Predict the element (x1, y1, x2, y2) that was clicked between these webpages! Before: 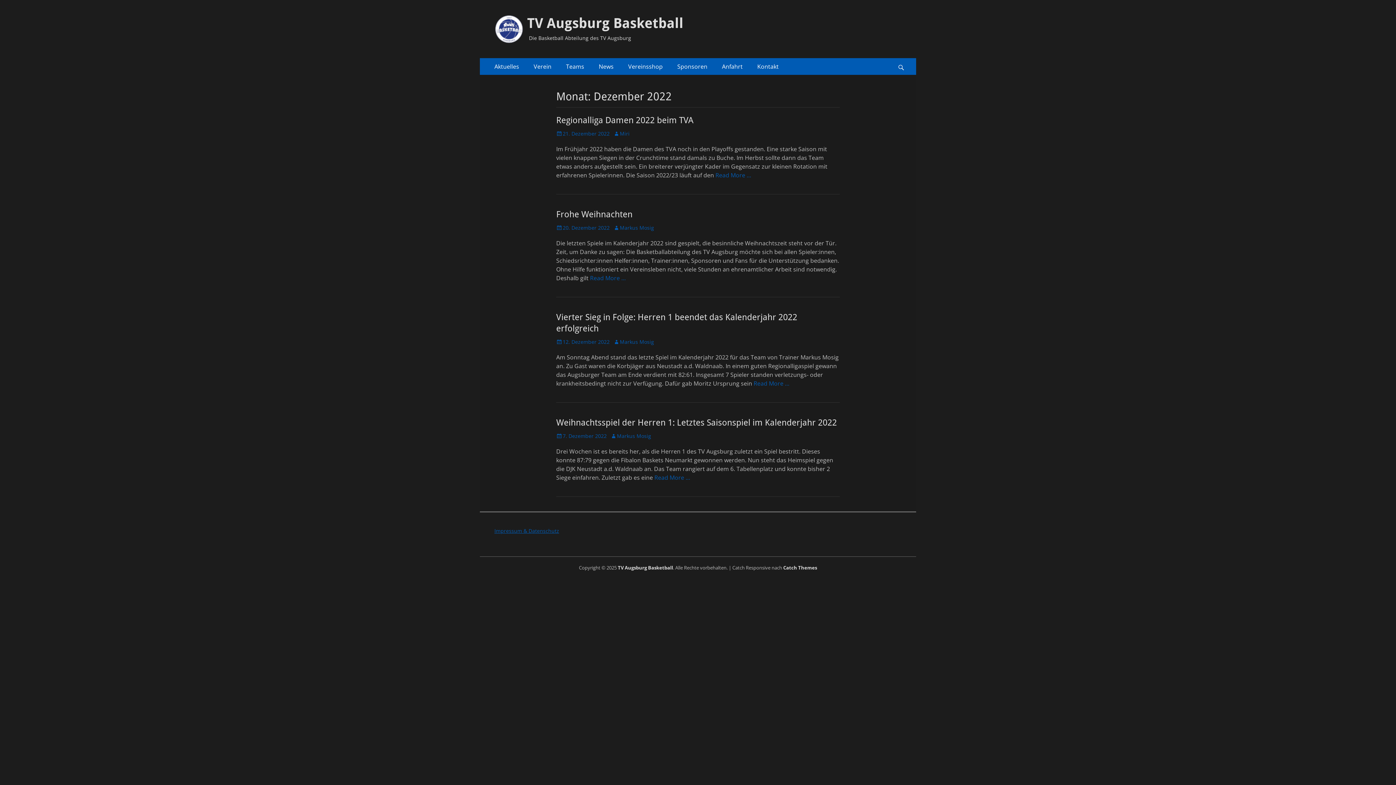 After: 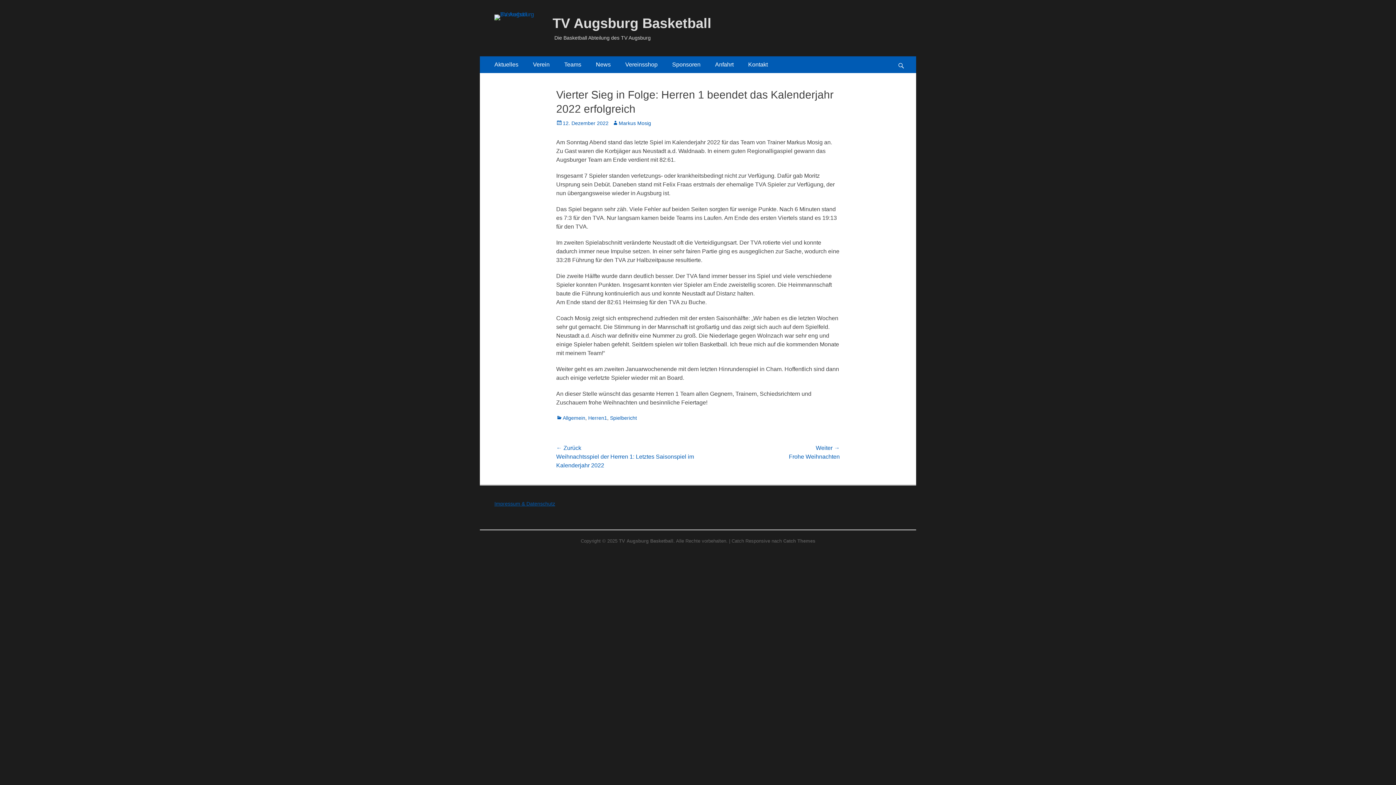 Action: label: Read More … bbox: (753, 379, 789, 387)